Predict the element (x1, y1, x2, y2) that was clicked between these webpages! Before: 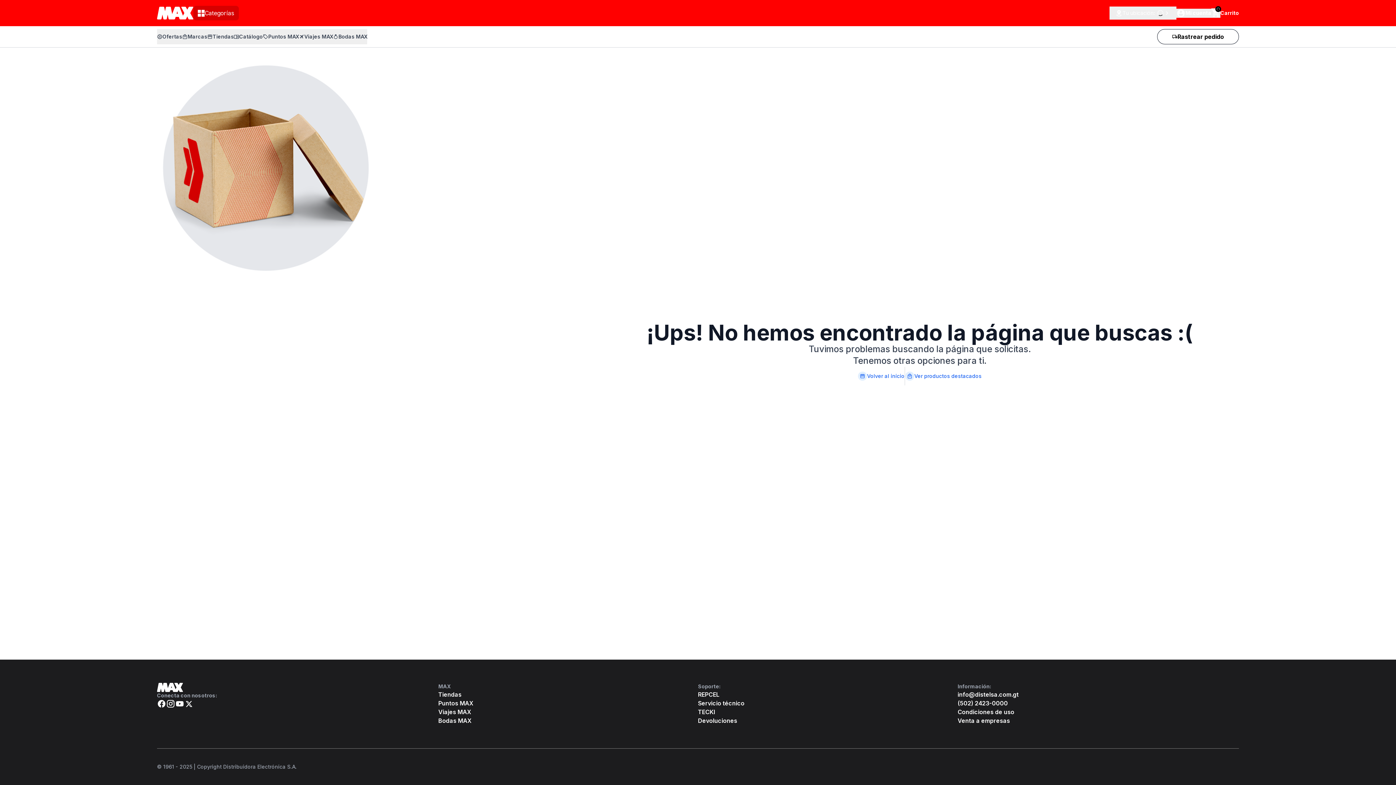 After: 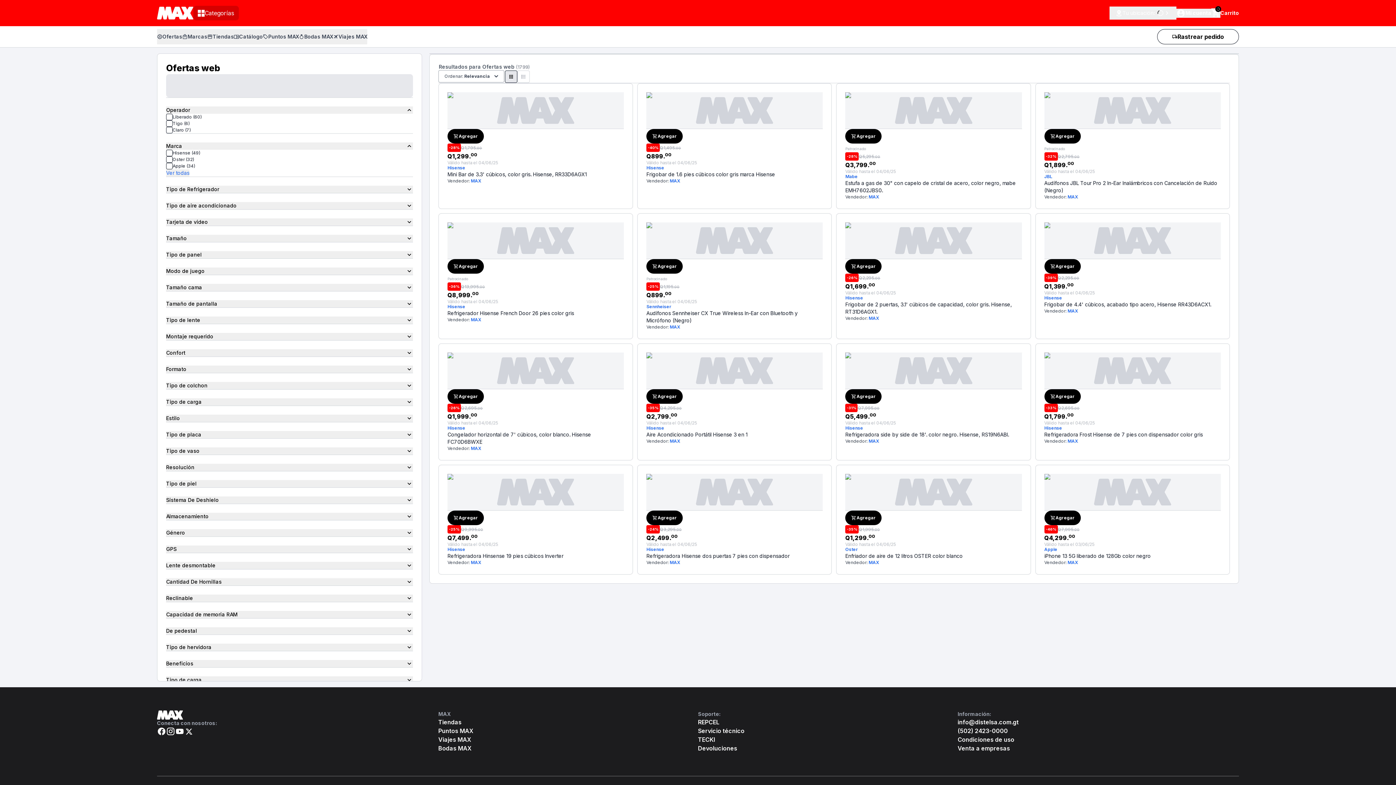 Action: label: Ofertas bbox: (157, 29, 182, 44)